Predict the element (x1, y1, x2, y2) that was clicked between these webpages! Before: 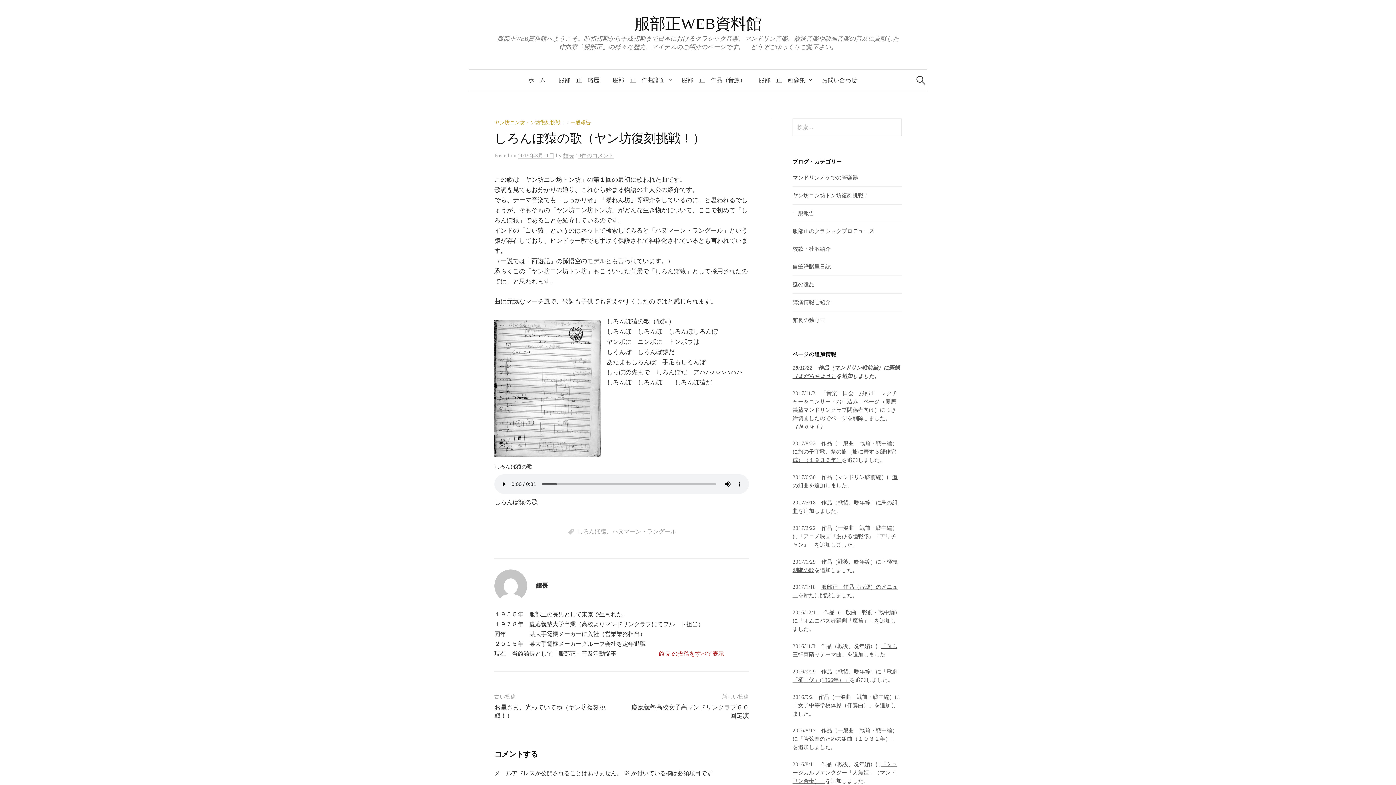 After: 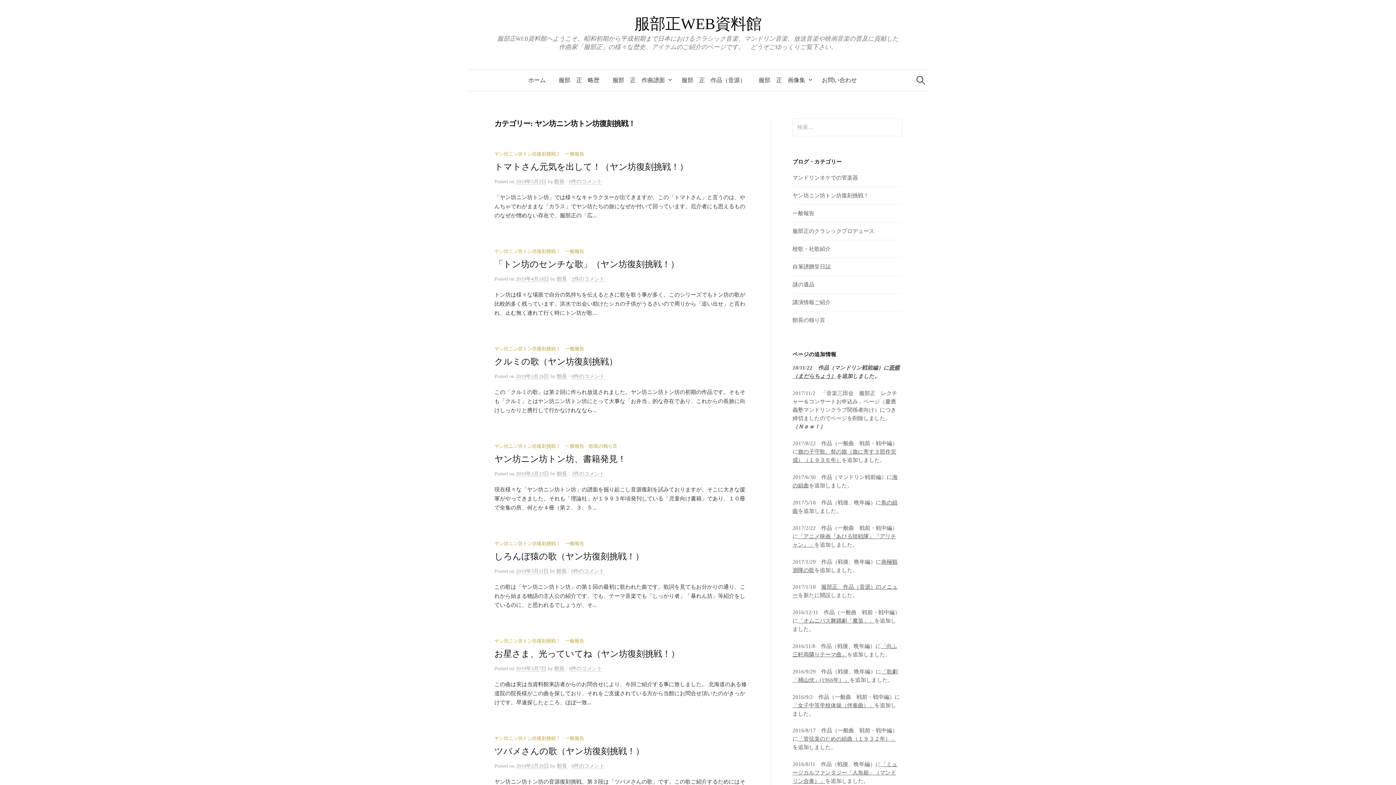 Action: label: ヤン坊ニン坊トン坊復刻挑戦！ bbox: (792, 192, 869, 198)